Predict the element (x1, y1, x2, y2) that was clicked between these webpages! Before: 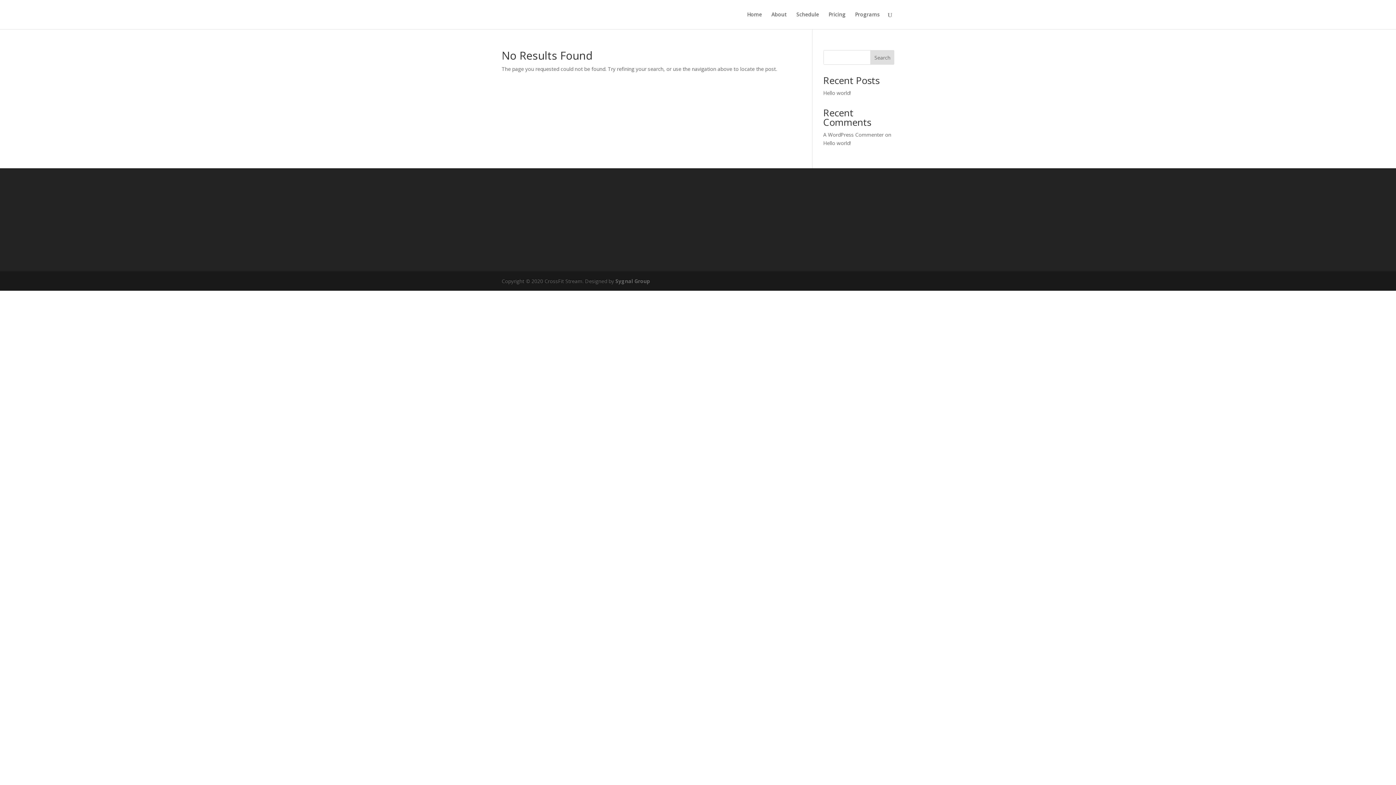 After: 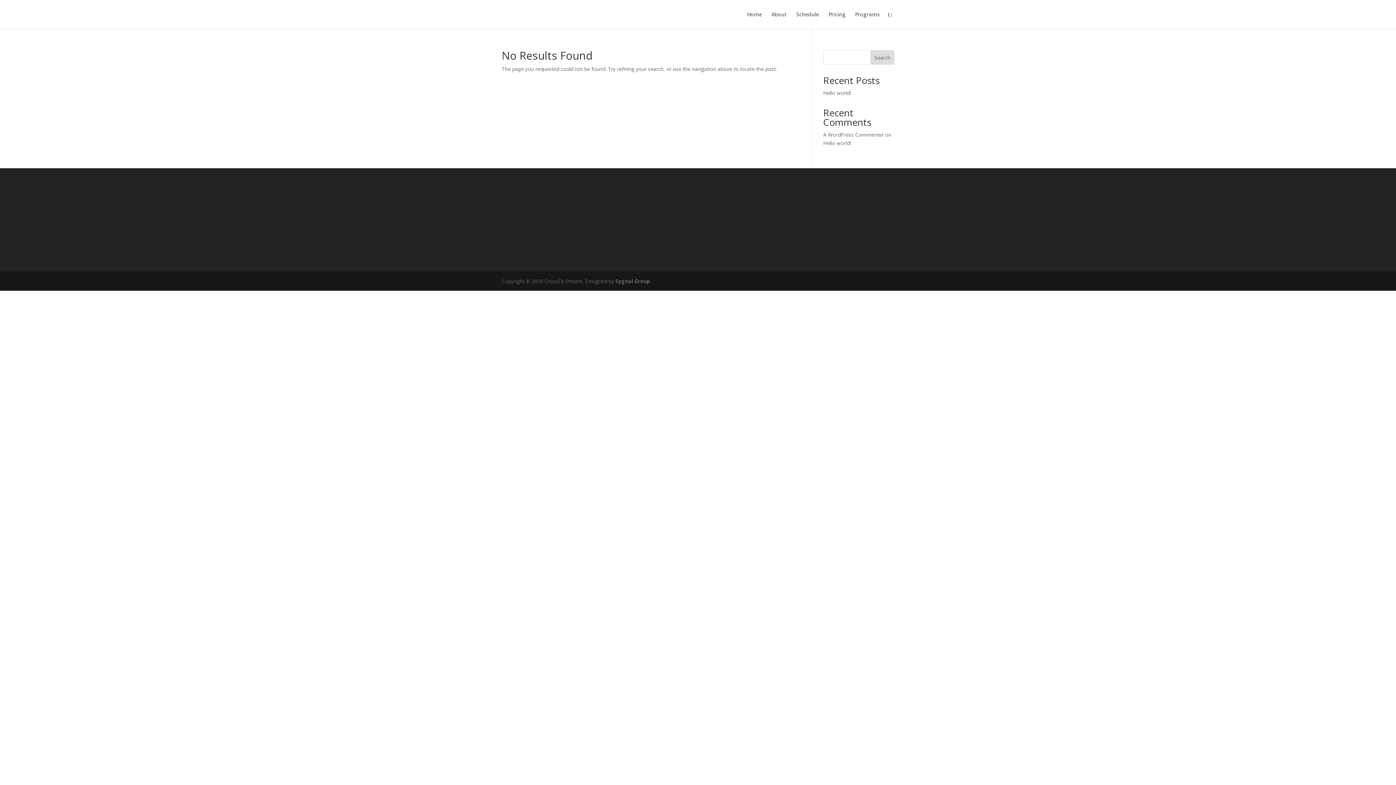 Action: label: Sygnal Group bbox: (615, 277, 650, 284)